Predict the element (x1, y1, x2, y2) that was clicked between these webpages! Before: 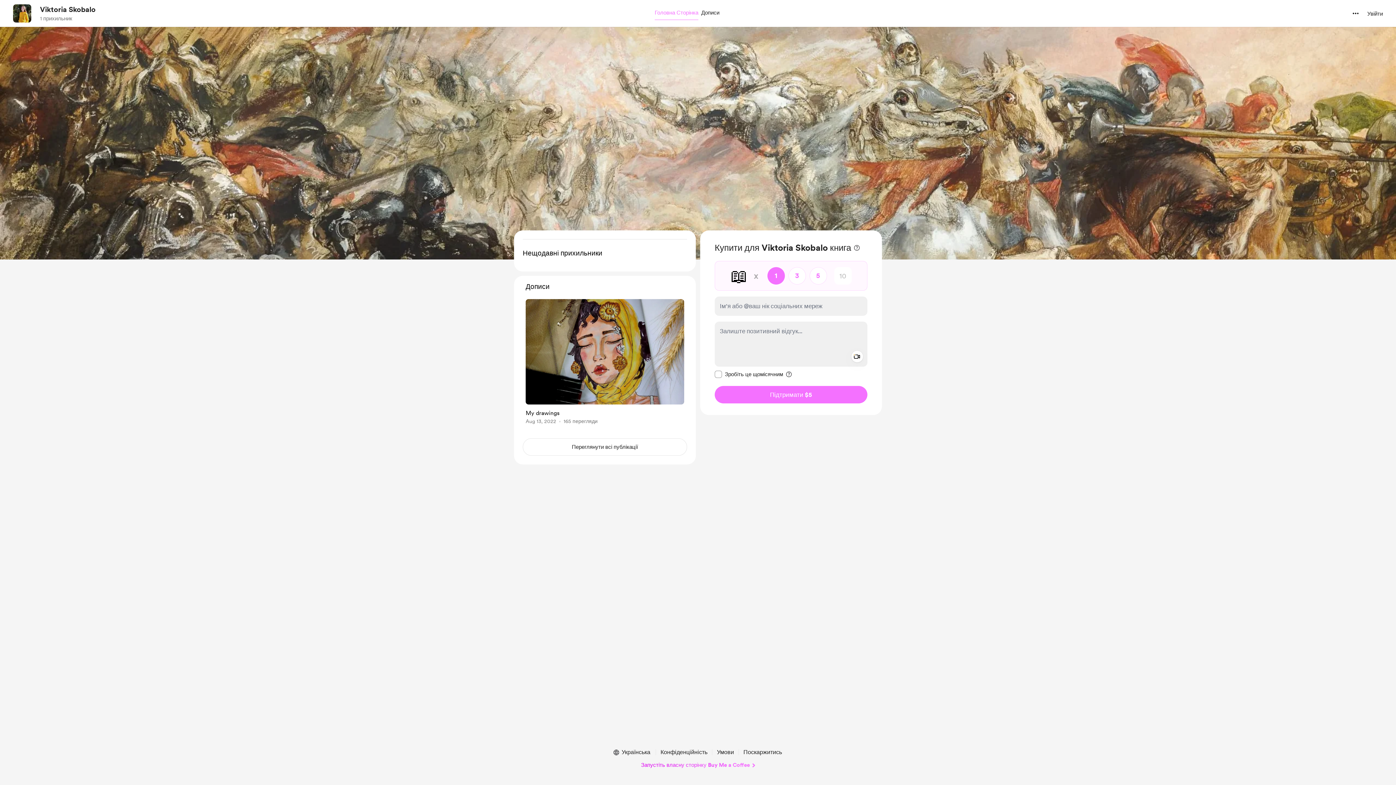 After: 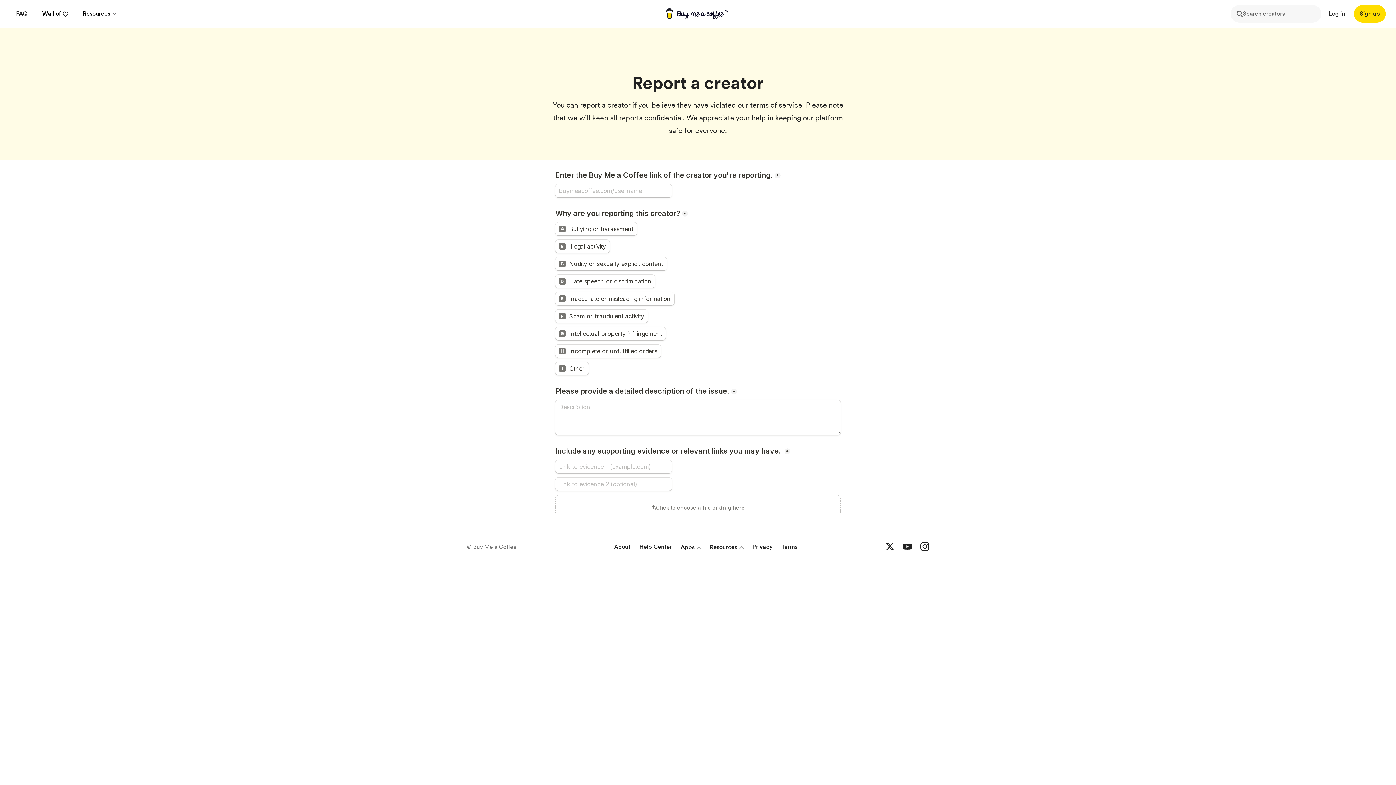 Action: label: Поскаржитись bbox: (740, 748, 785, 757)